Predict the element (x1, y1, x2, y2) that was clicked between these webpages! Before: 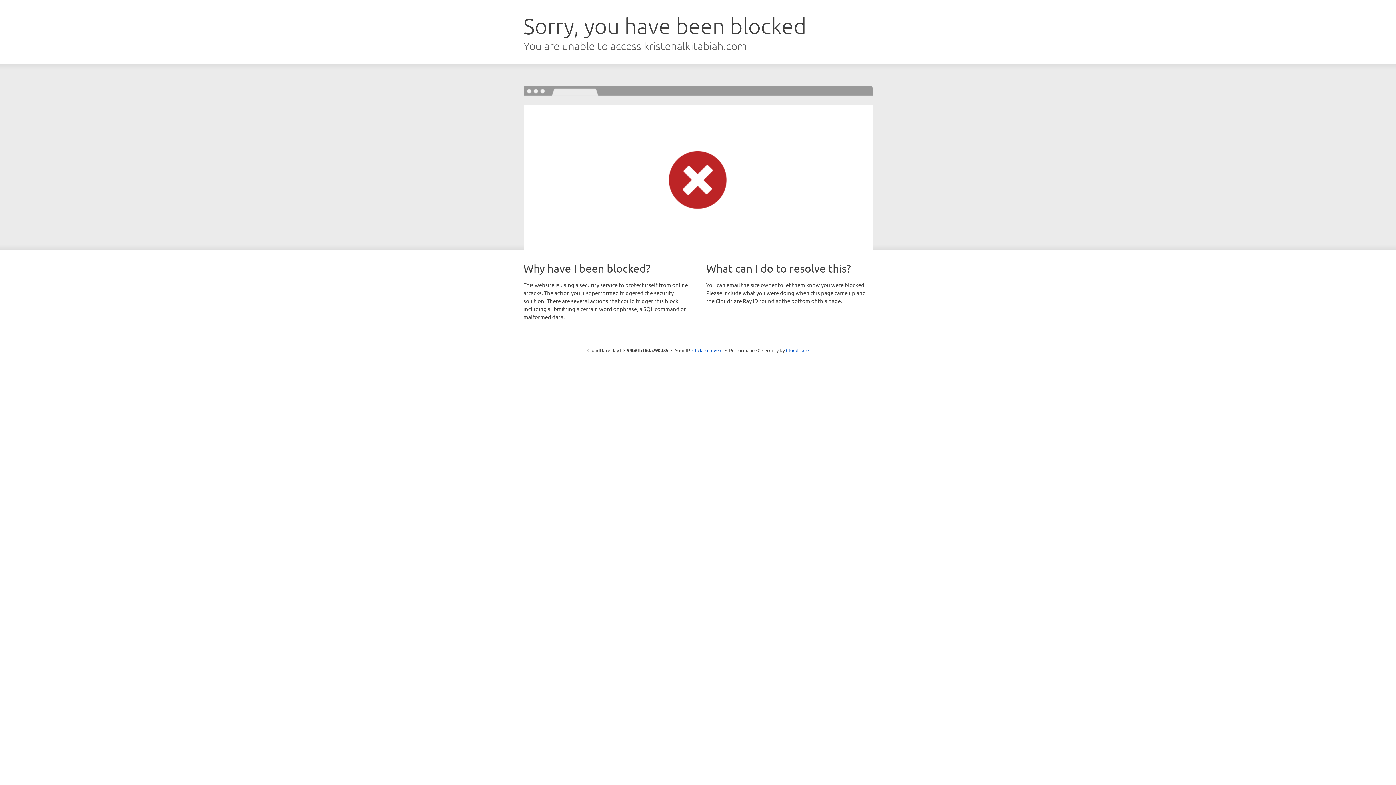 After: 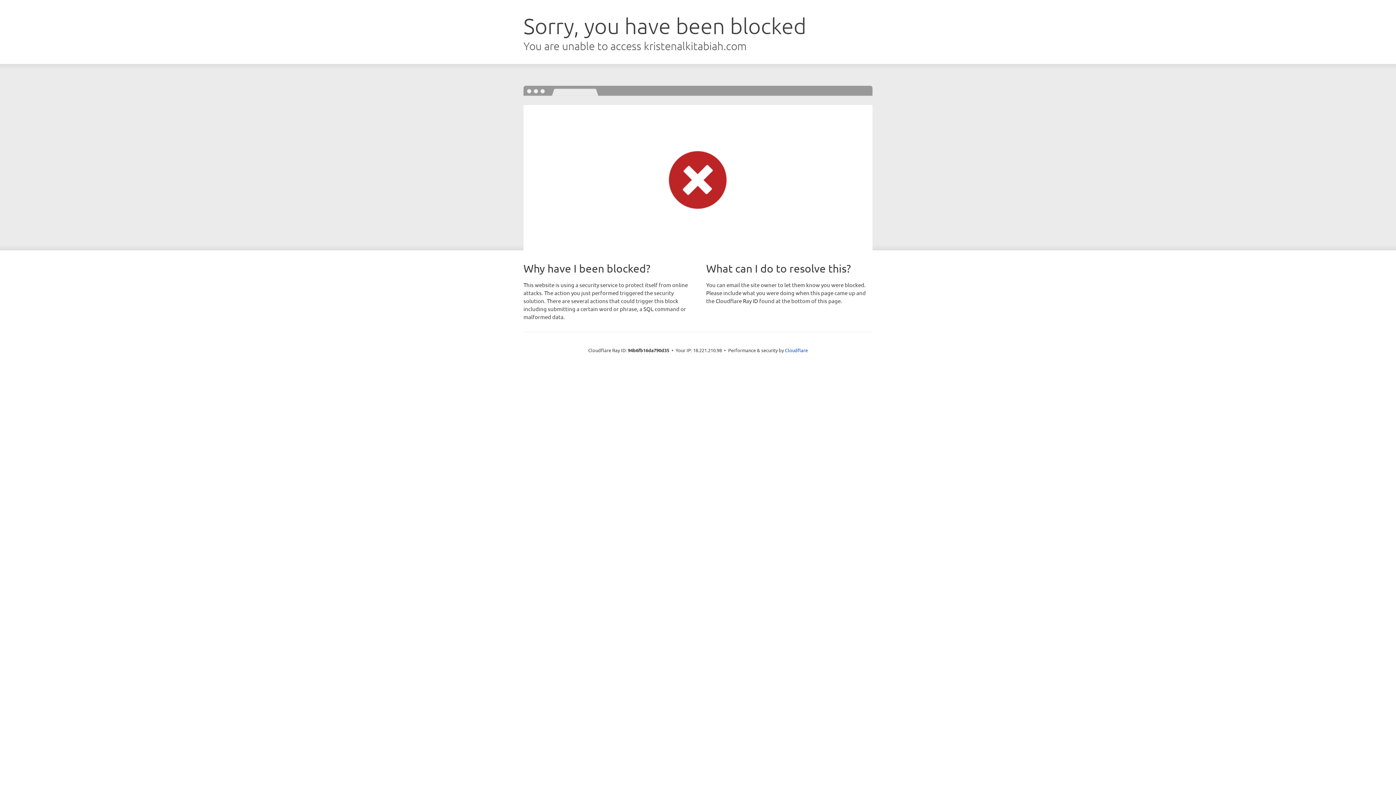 Action: label: Click to reveal bbox: (692, 346, 722, 353)